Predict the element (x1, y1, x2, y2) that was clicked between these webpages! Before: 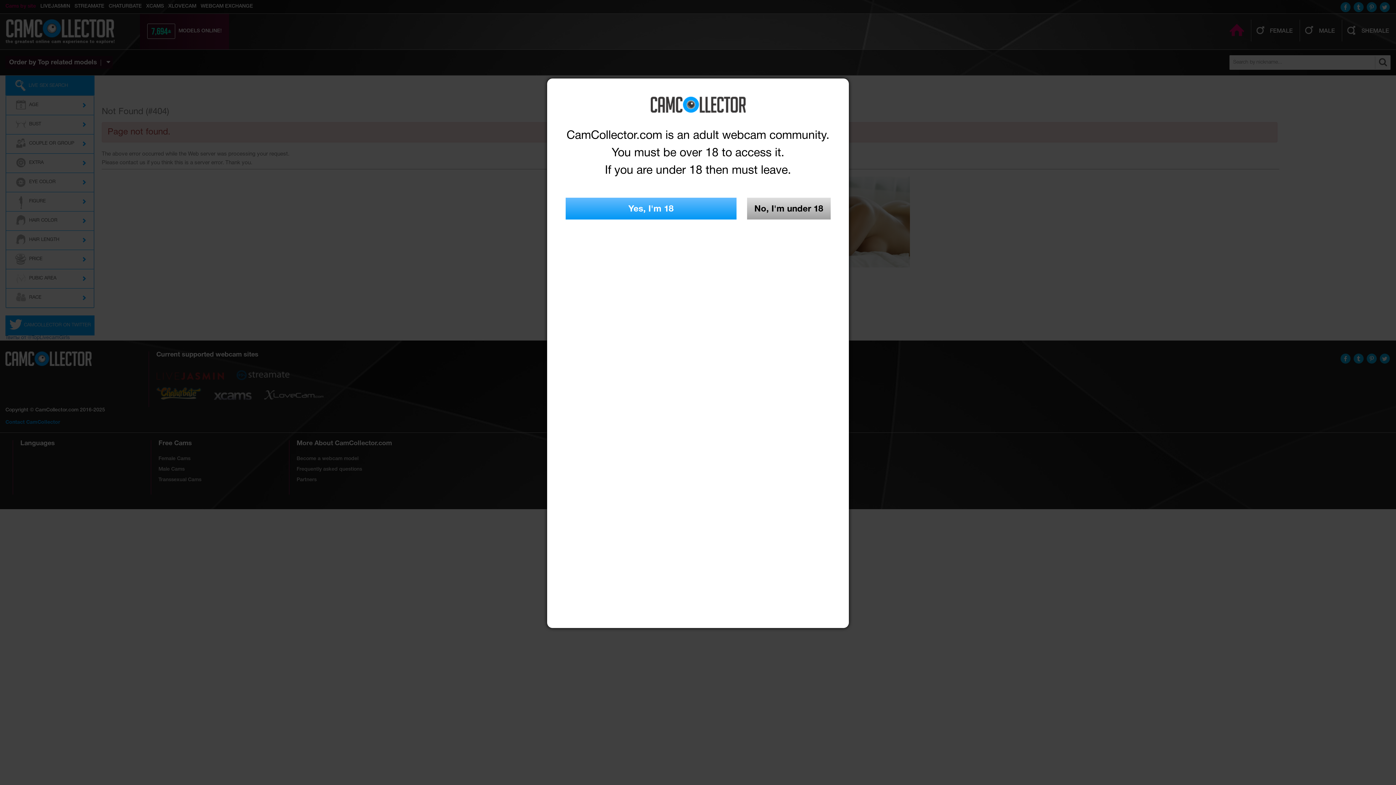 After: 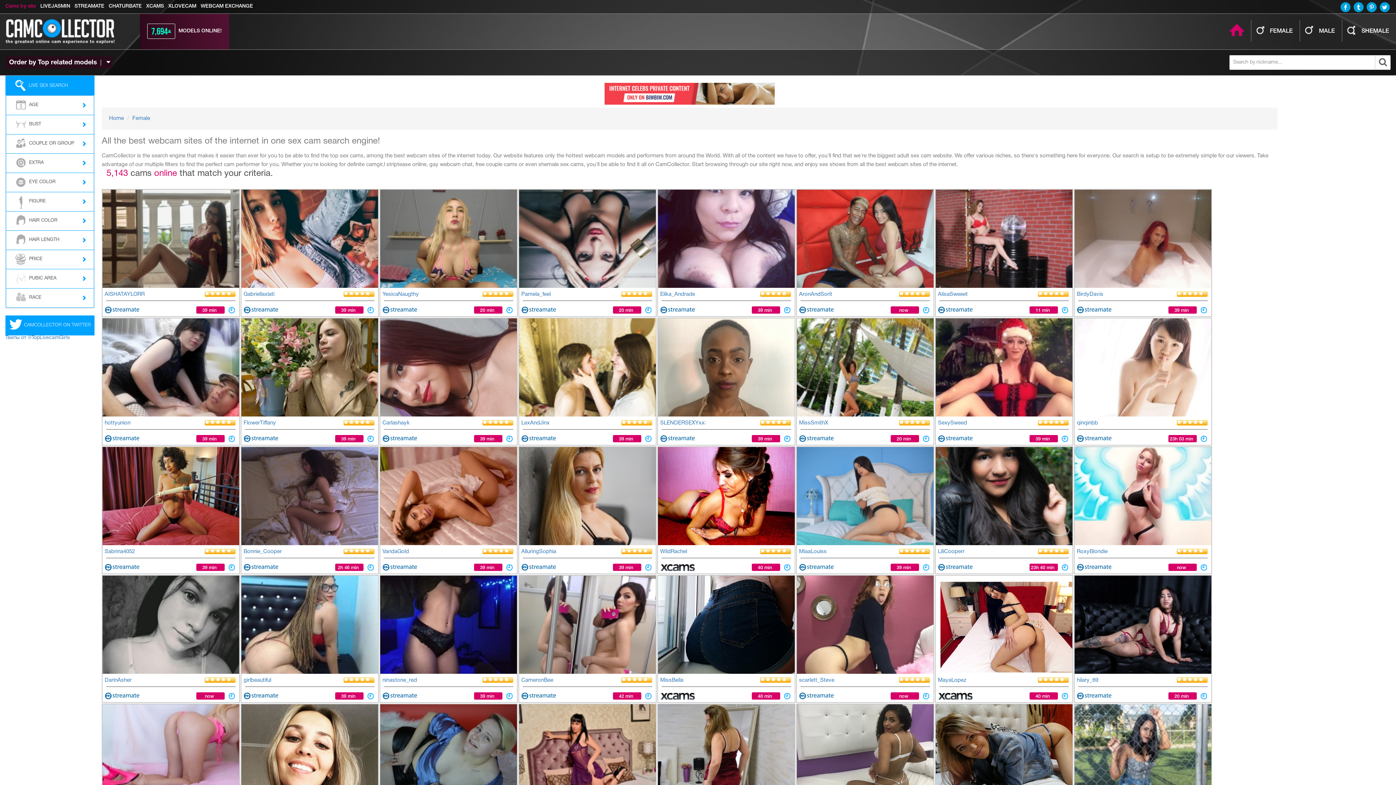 Action: bbox: (565, 96, 830, 112)